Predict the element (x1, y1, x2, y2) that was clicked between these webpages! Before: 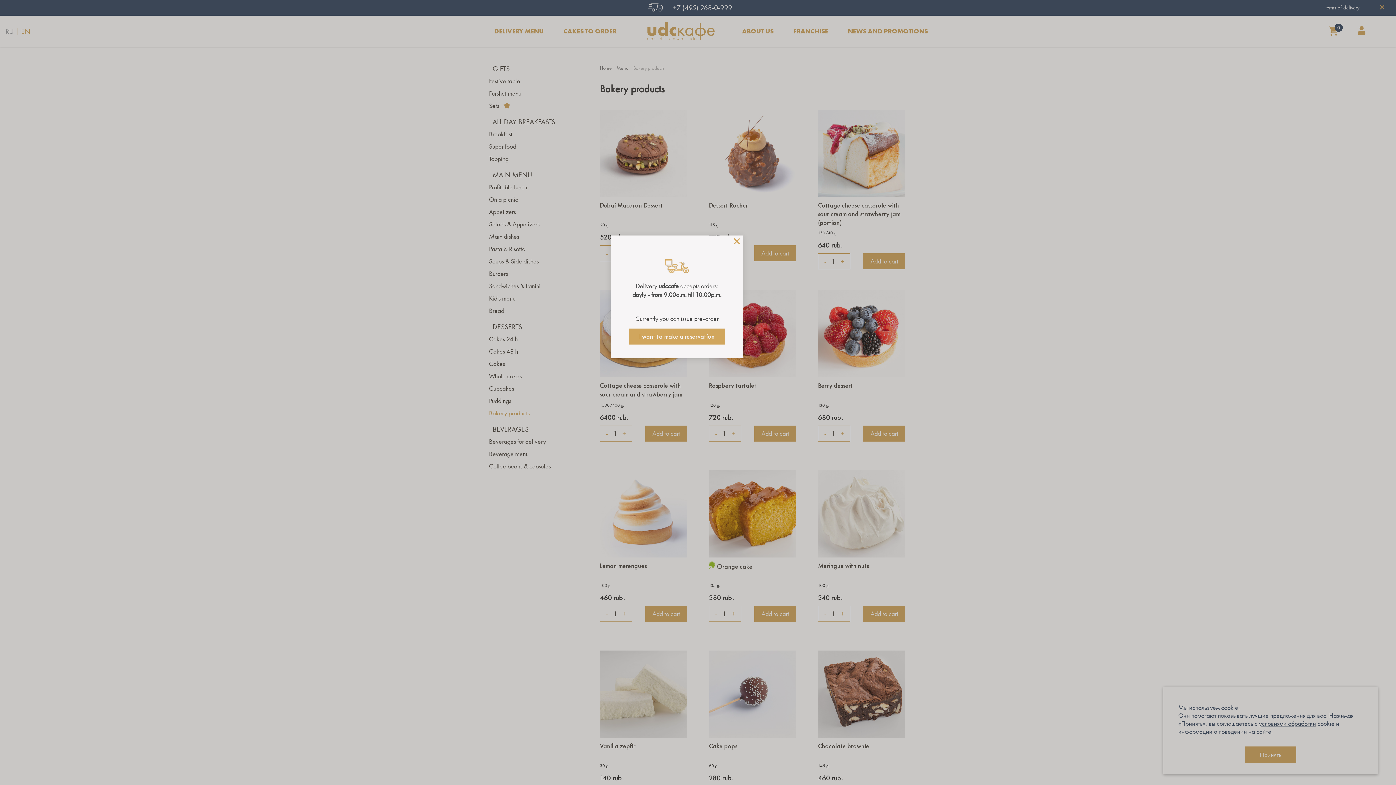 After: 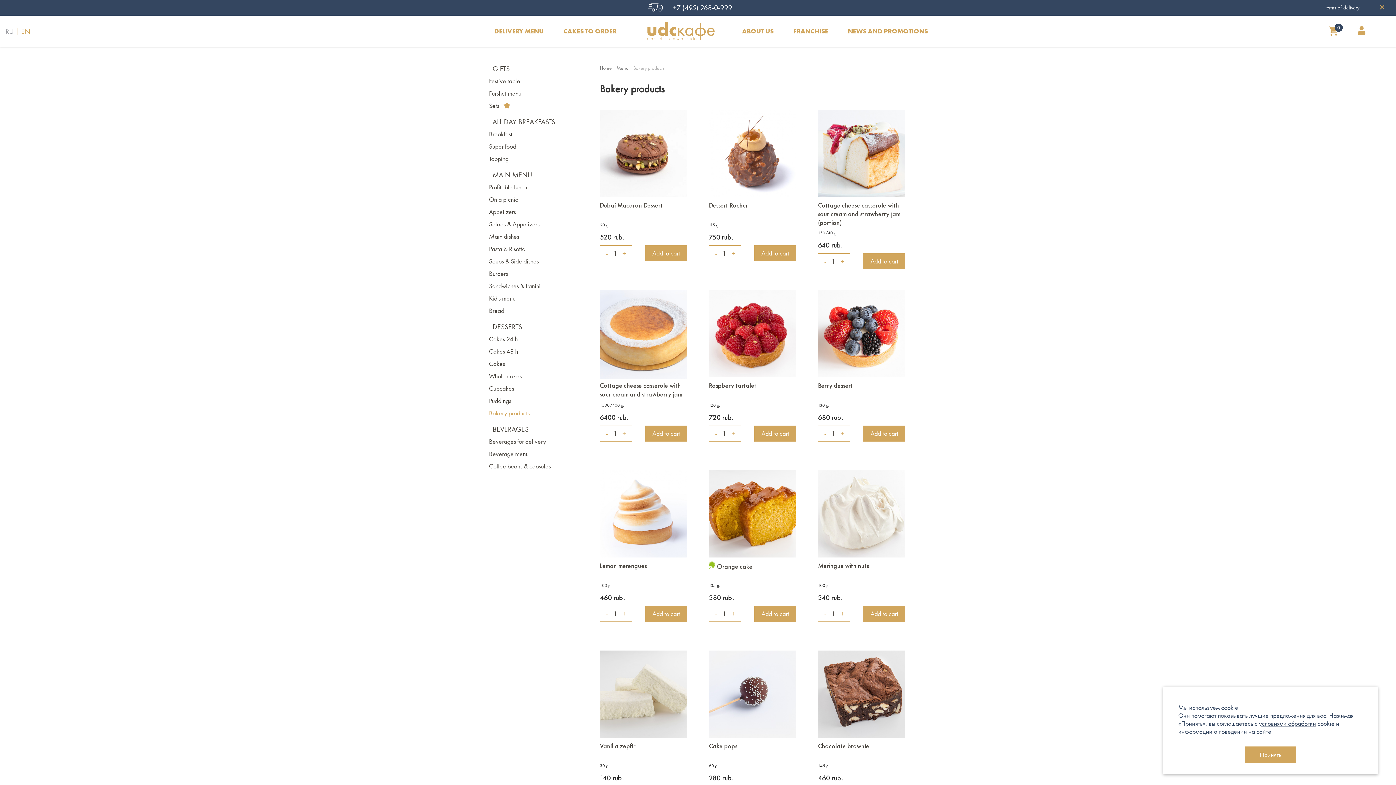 Action: label: I want to make a reservation bbox: (629, 328, 725, 344)